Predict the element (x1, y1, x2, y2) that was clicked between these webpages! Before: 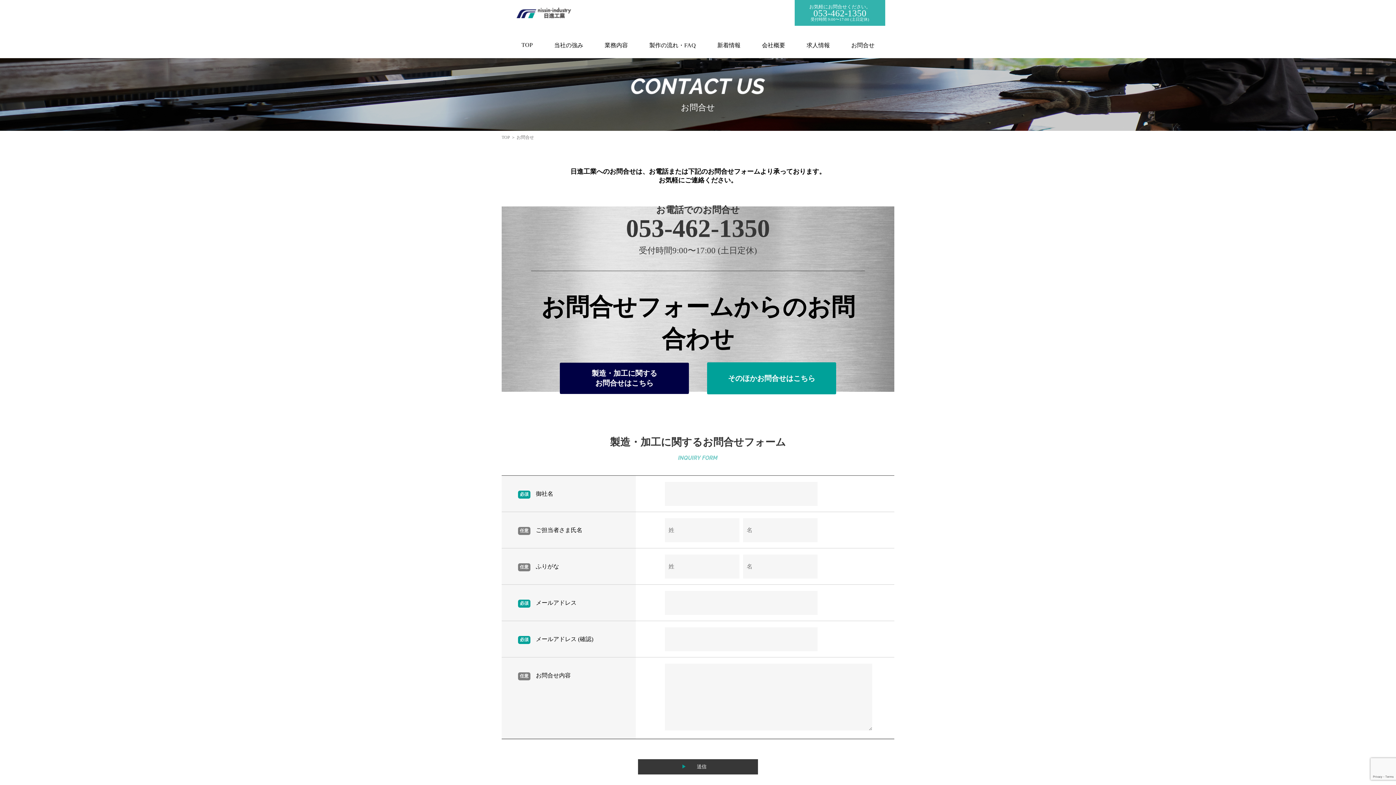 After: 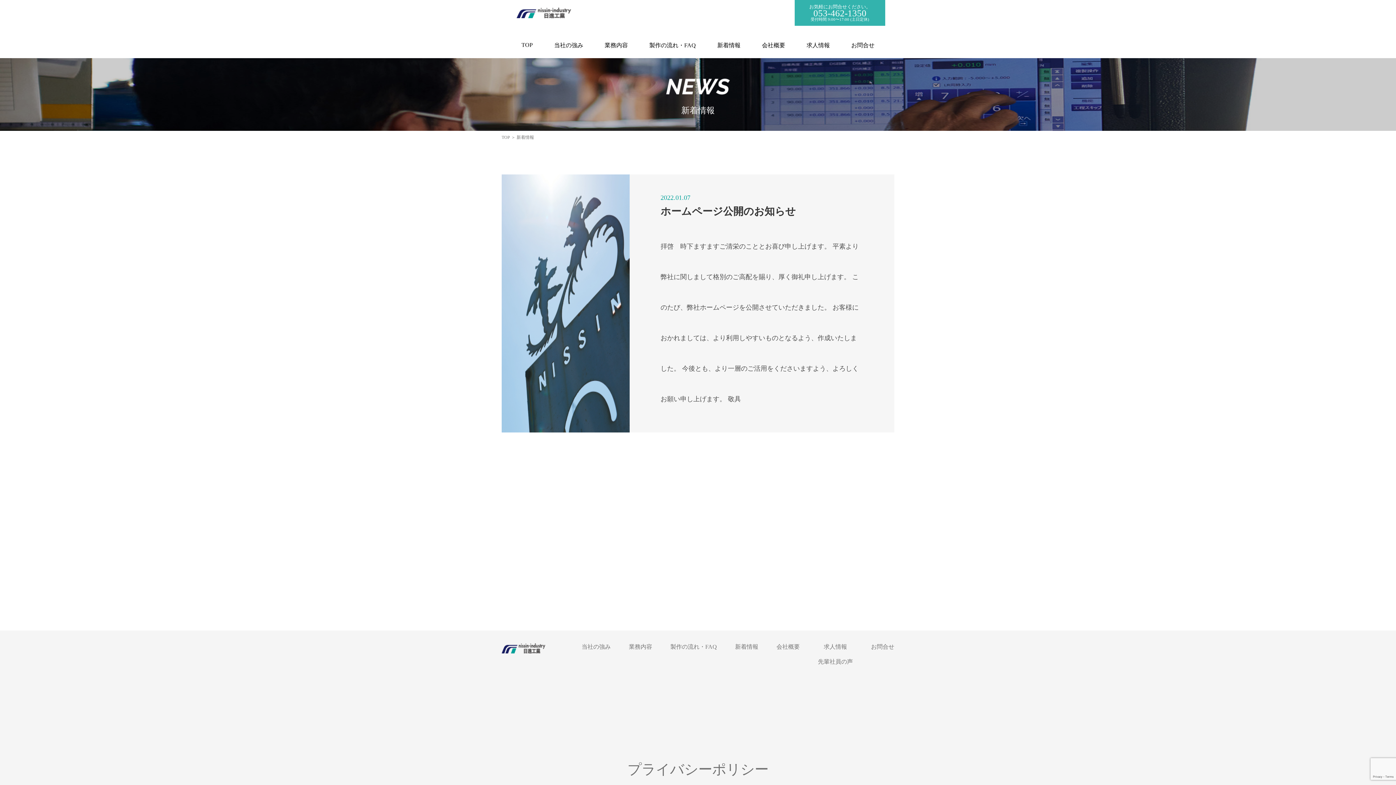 Action: label: 新着情報 bbox: (706, 41, 751, 49)